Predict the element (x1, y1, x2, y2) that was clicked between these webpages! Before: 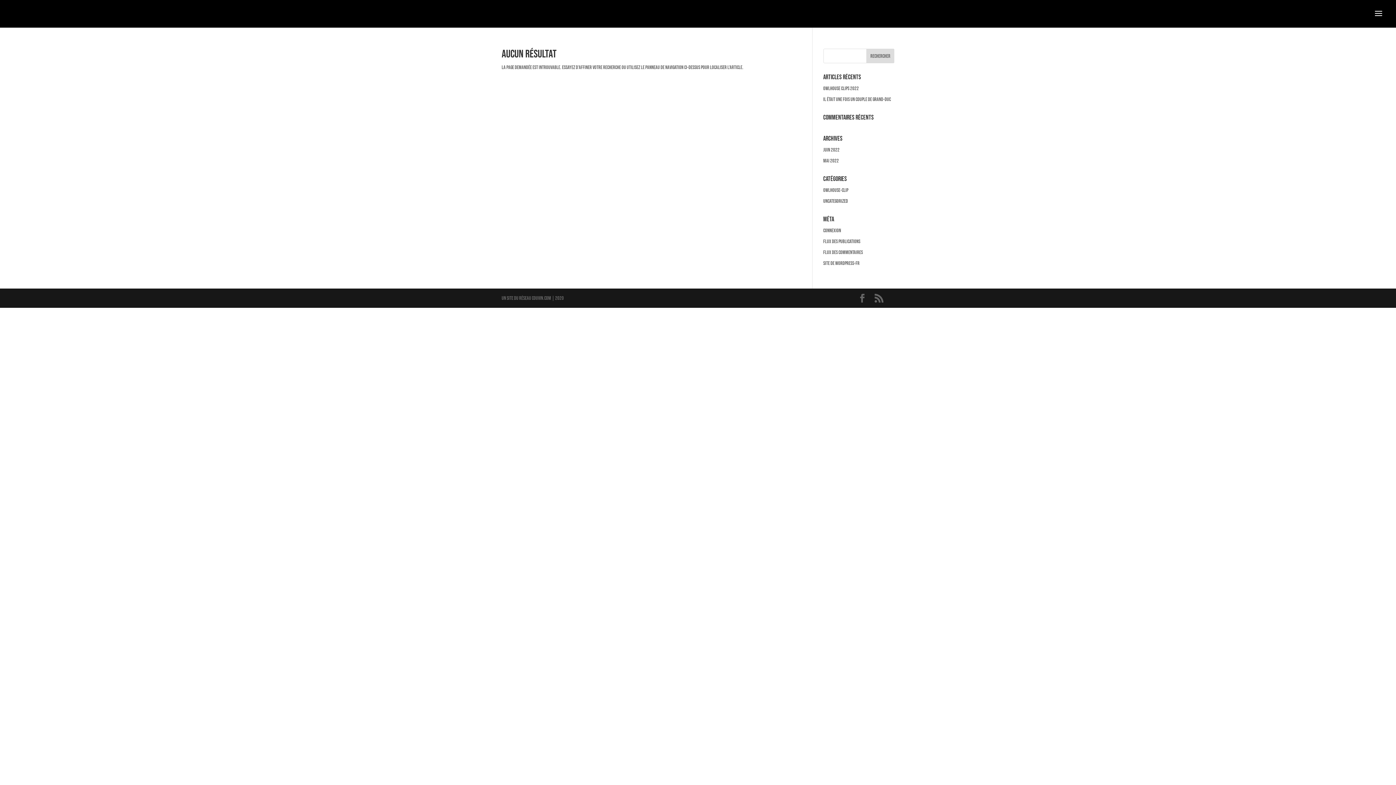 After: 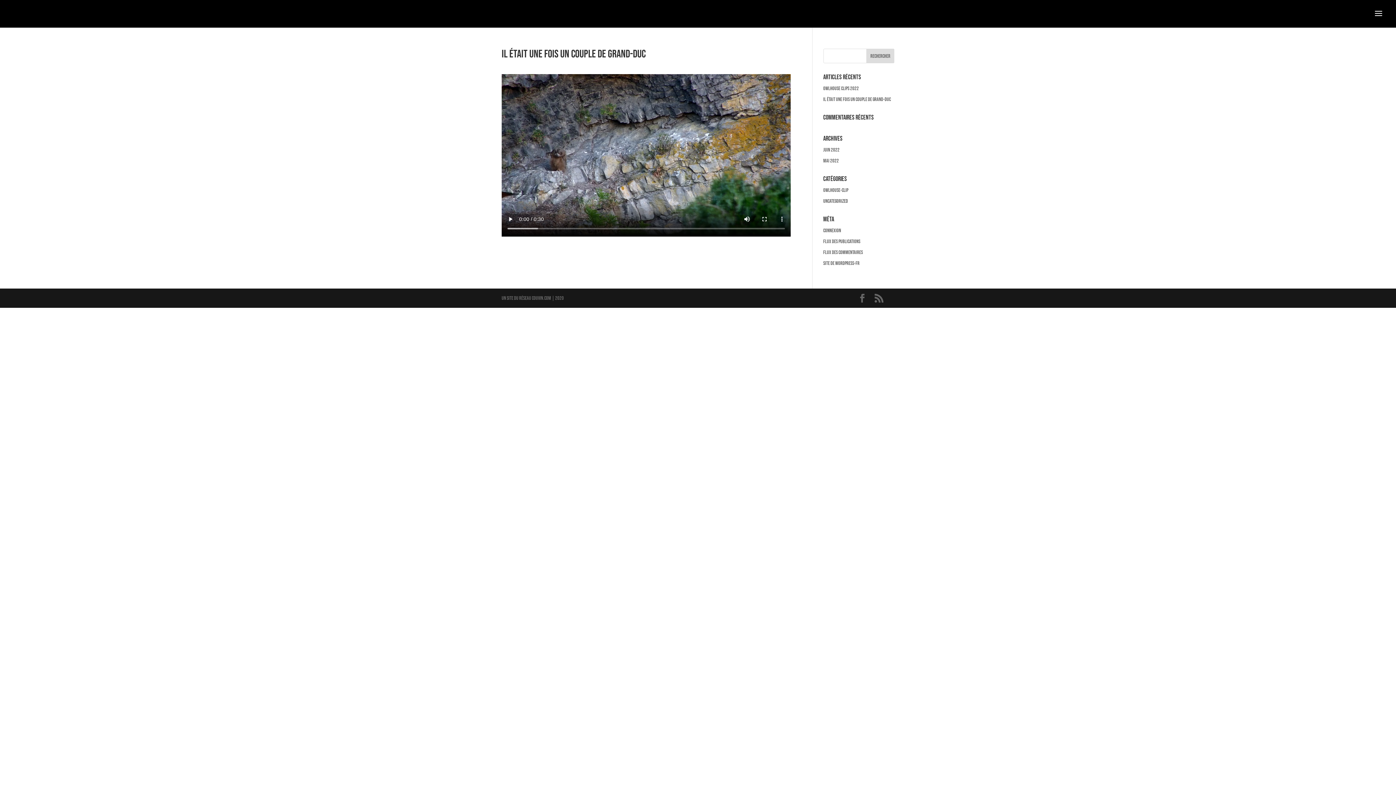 Action: label: Il était une fois un couple de Grand-Duc bbox: (823, 96, 891, 102)